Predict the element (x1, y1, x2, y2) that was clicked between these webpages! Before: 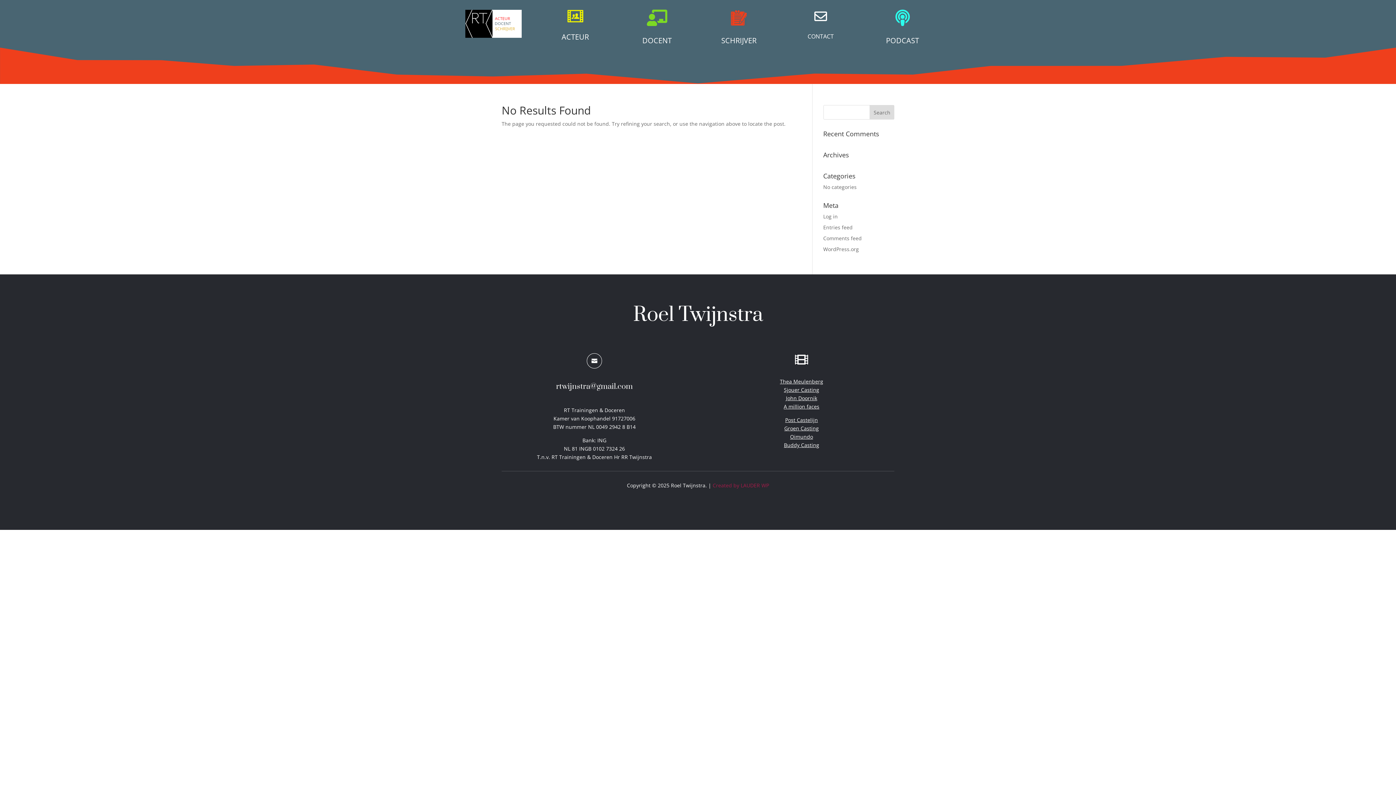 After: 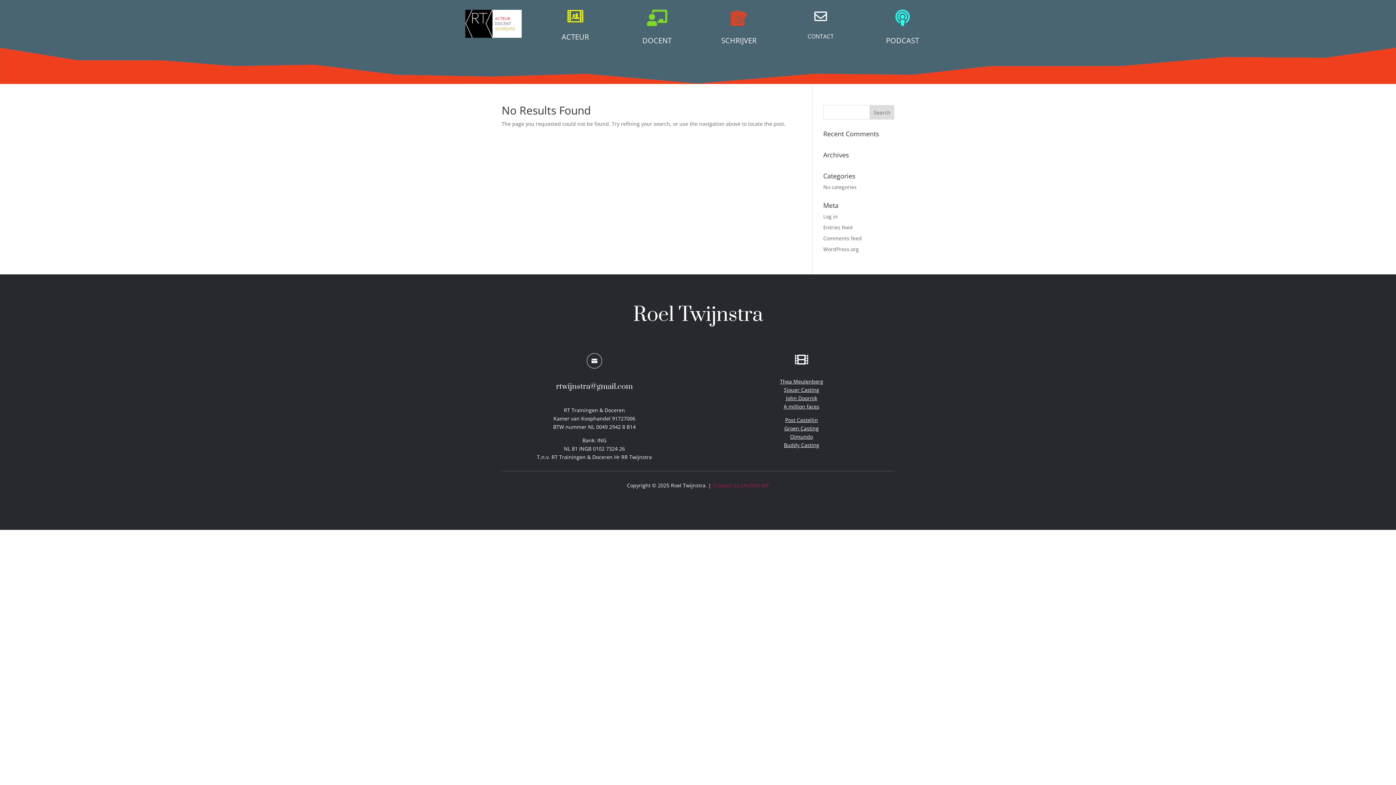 Action: bbox: (785, 416, 818, 423) label: Post Castelijn